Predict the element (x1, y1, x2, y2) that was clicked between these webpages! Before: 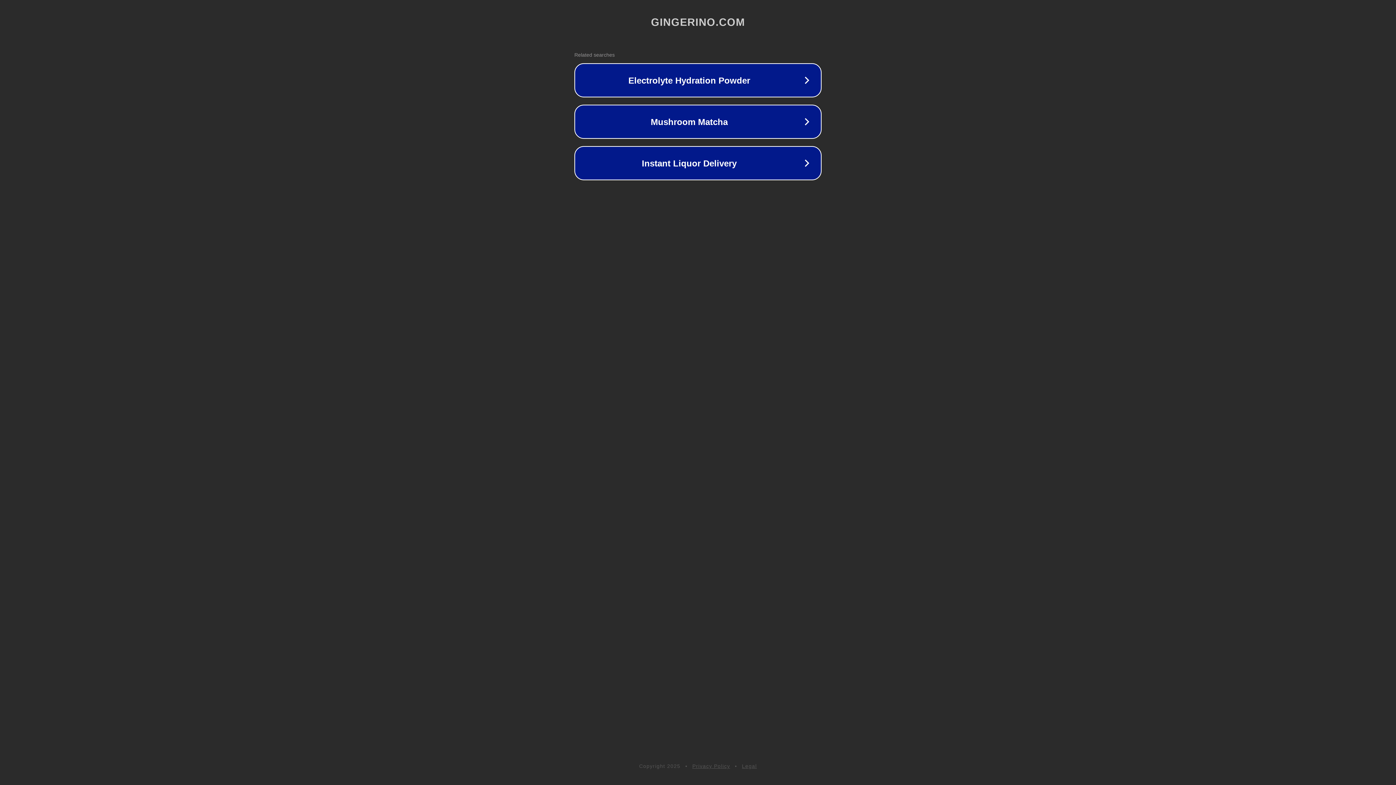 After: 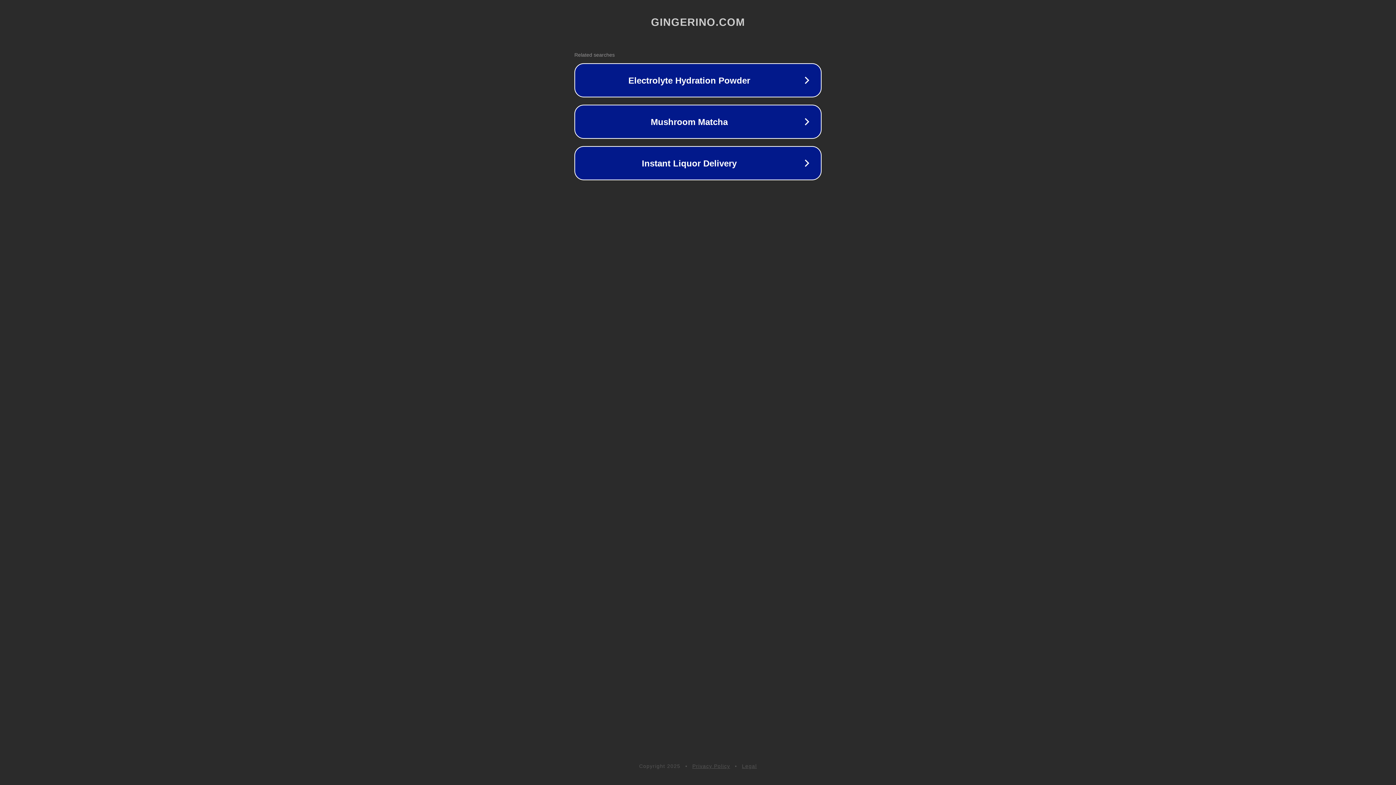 Action: bbox: (742, 763, 757, 769) label: Legal